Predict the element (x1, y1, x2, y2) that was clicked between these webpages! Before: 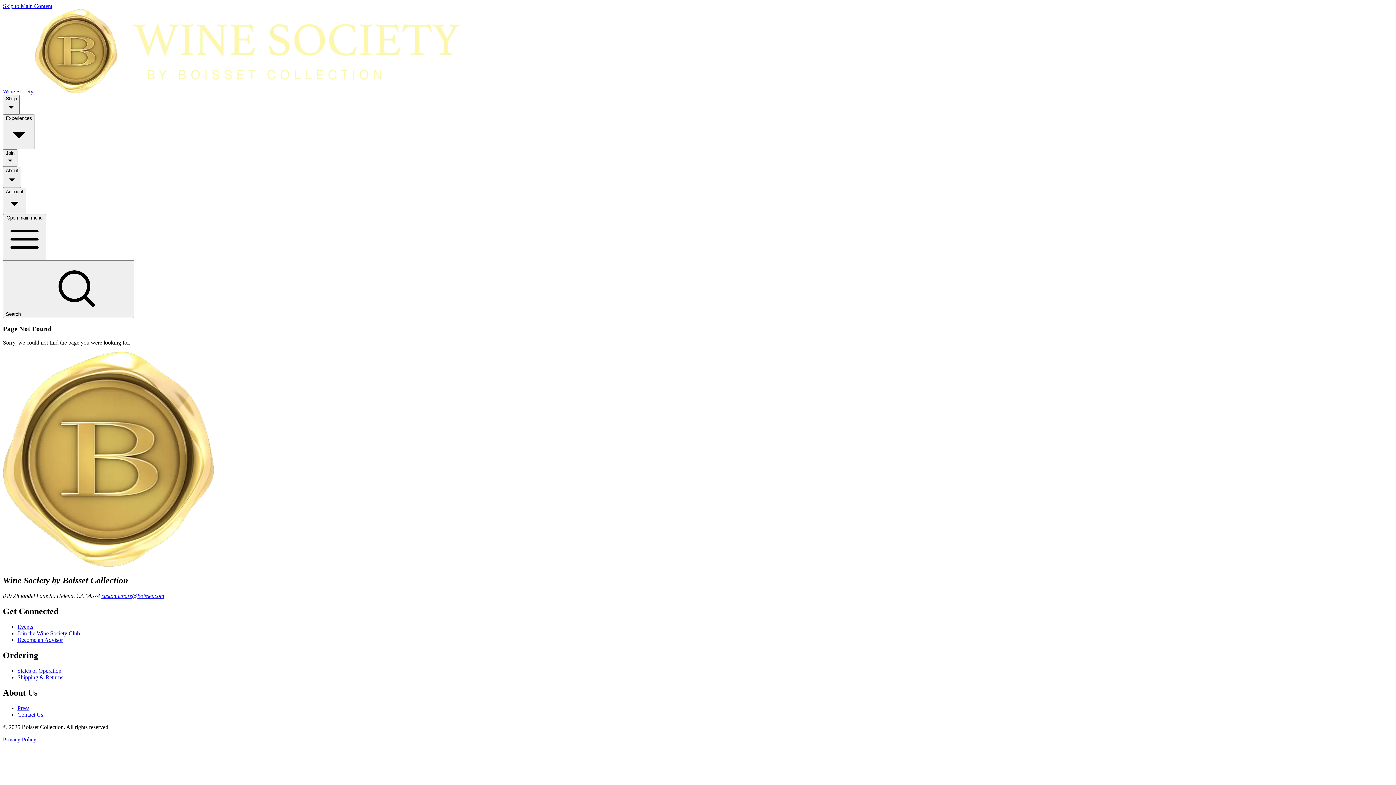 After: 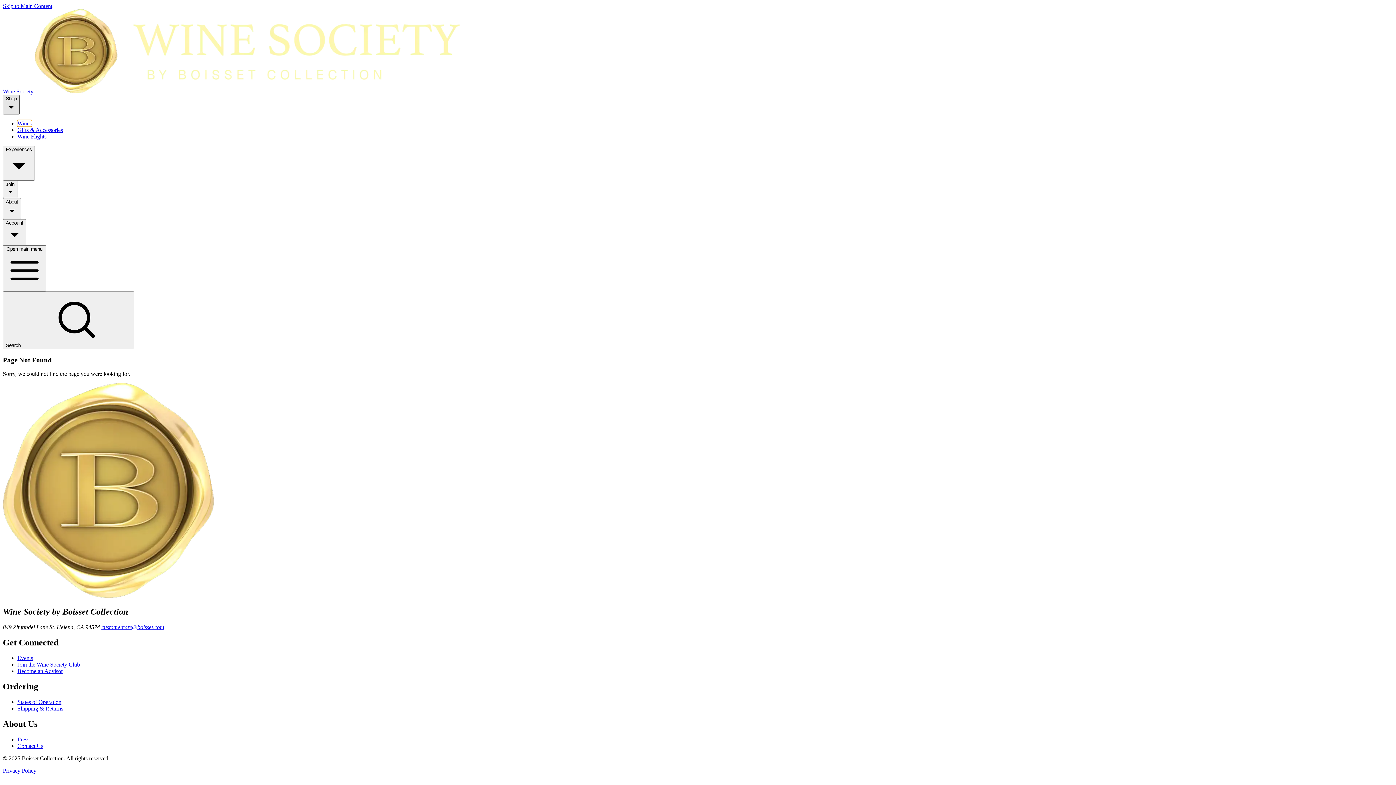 Action: bbox: (2, 94, 19, 114) label: Shop